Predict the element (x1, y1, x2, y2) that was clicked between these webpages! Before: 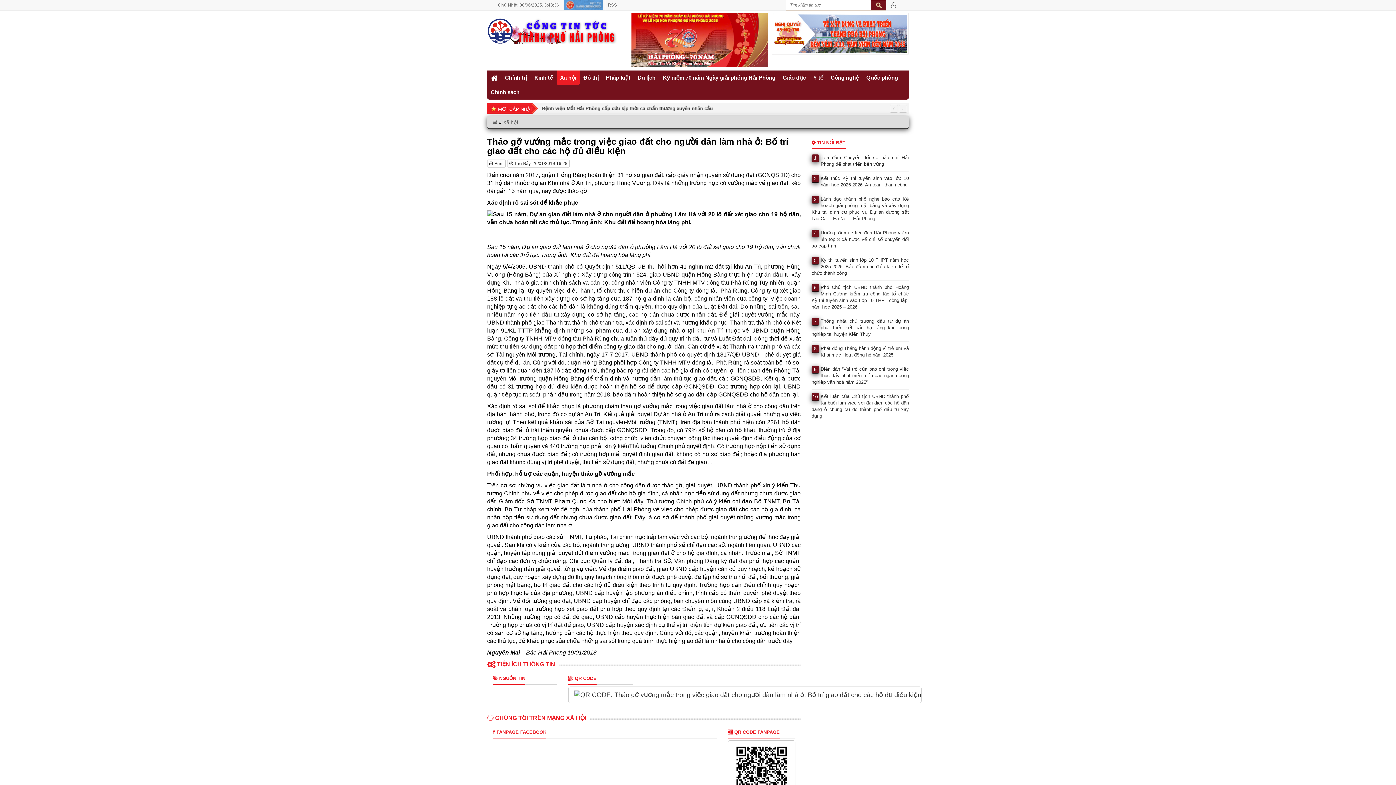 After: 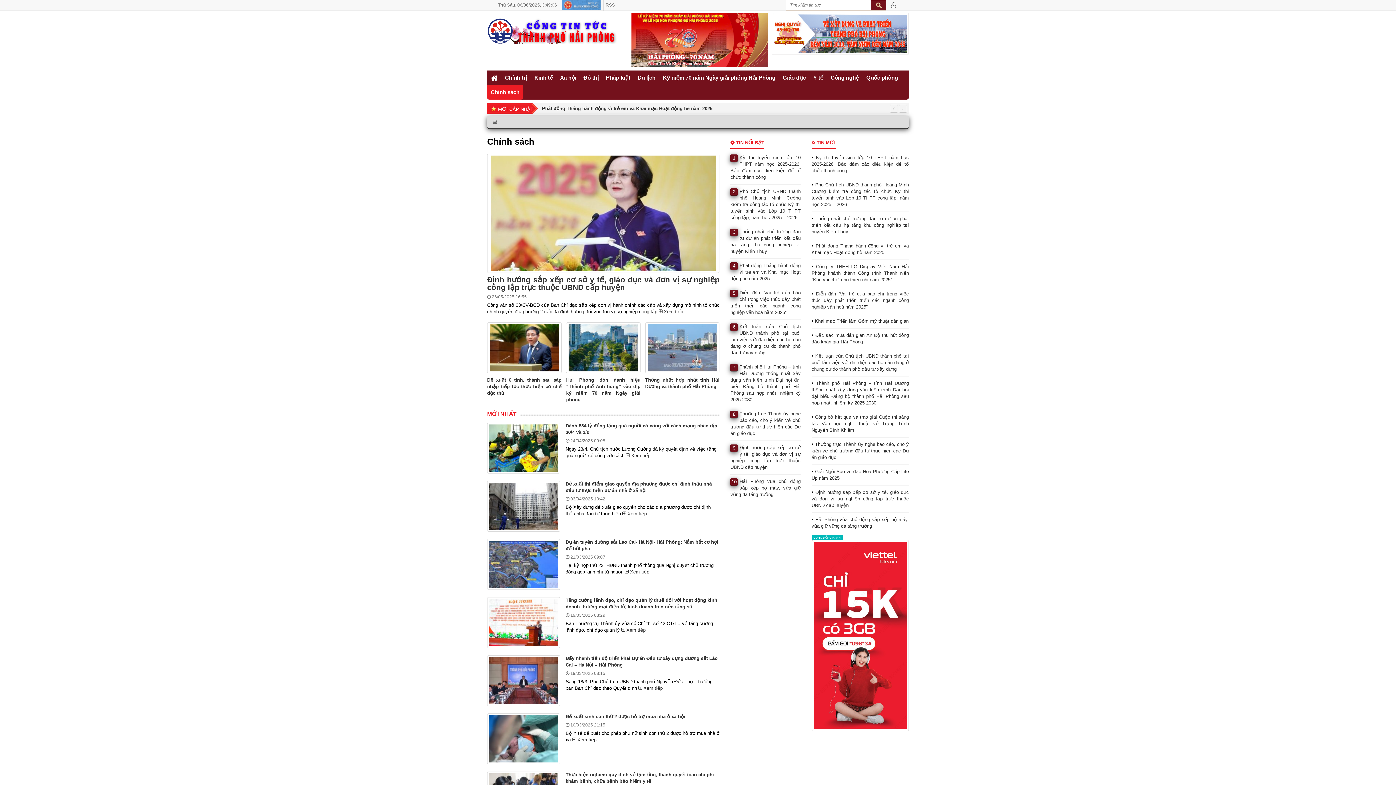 Action: label: Chính sách bbox: (487, 85, 523, 99)